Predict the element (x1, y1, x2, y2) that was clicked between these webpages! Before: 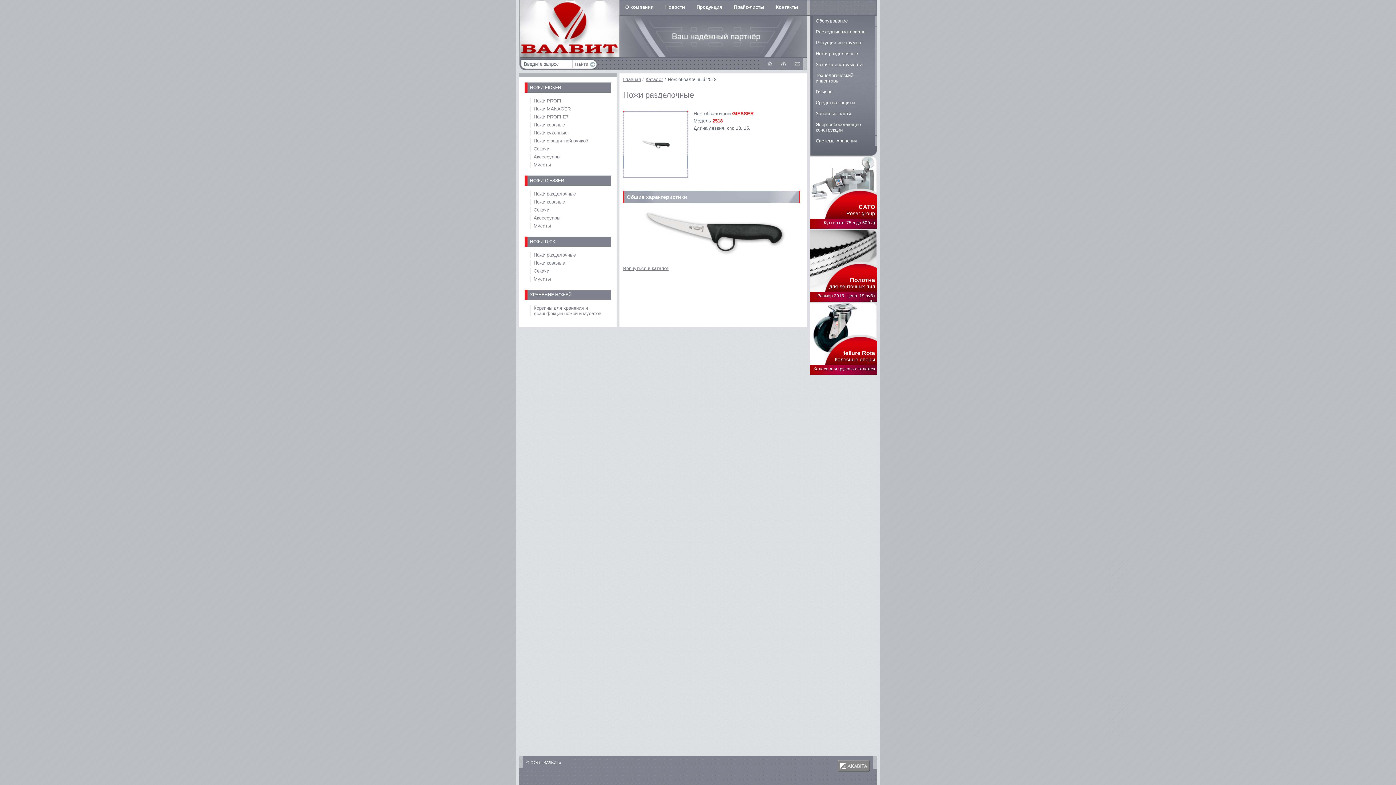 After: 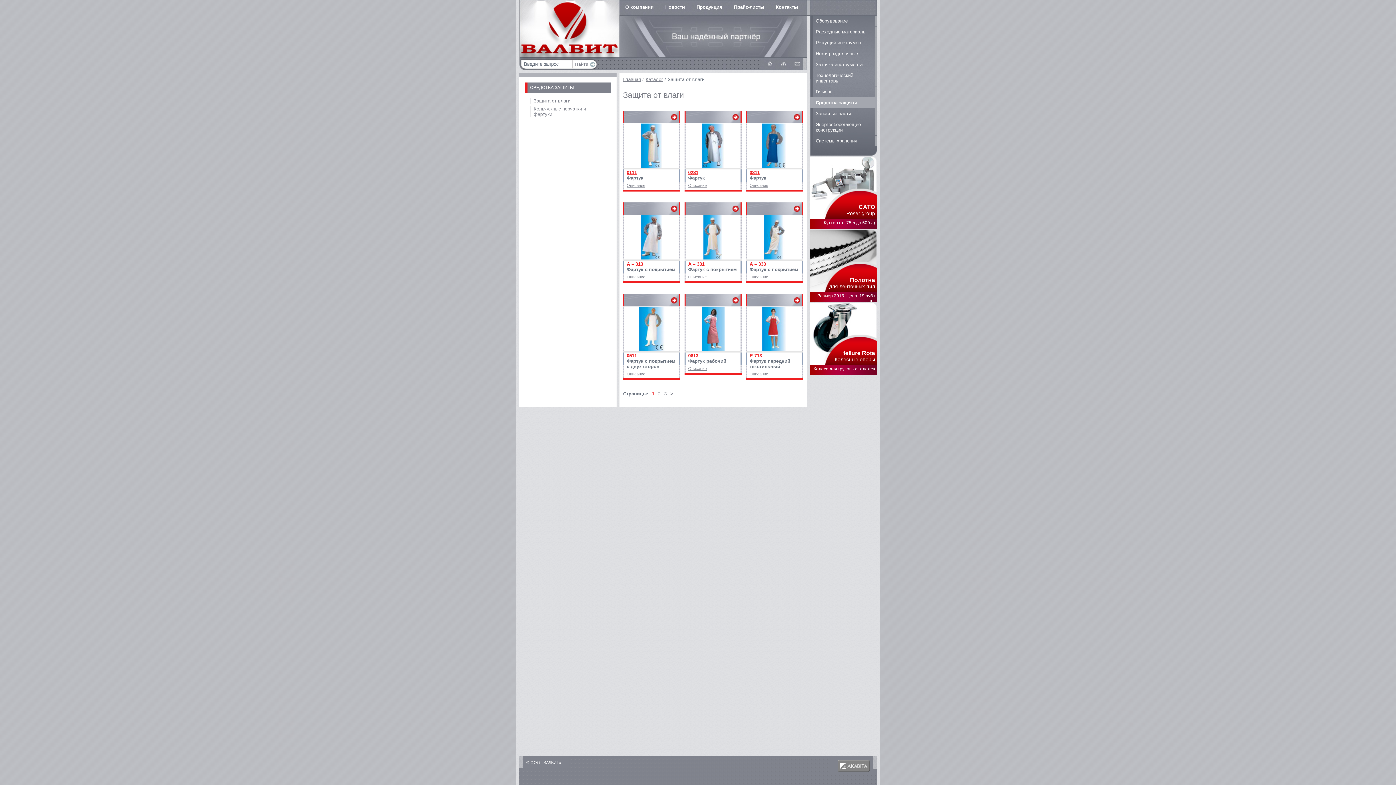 Action: label: Средства защиты bbox: (813, 97, 877, 108)